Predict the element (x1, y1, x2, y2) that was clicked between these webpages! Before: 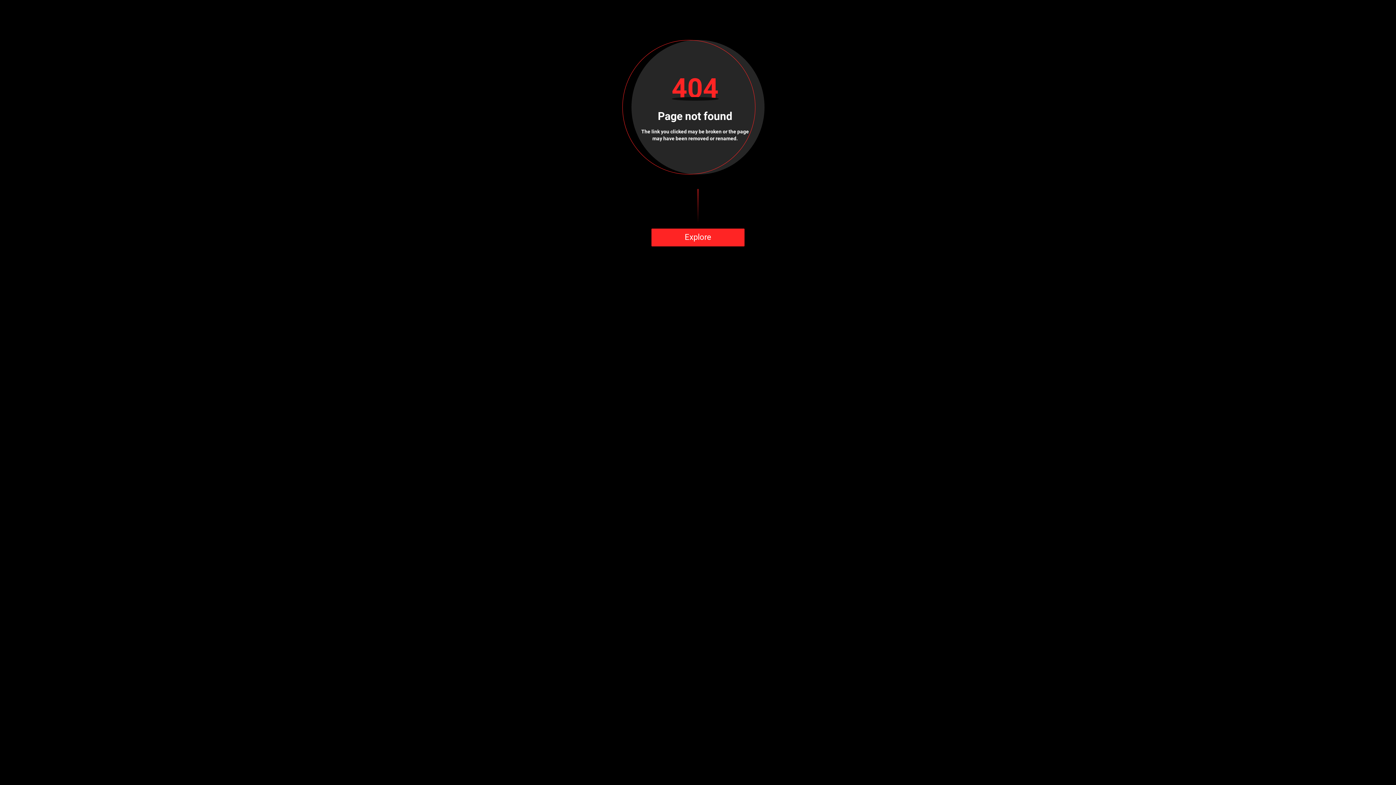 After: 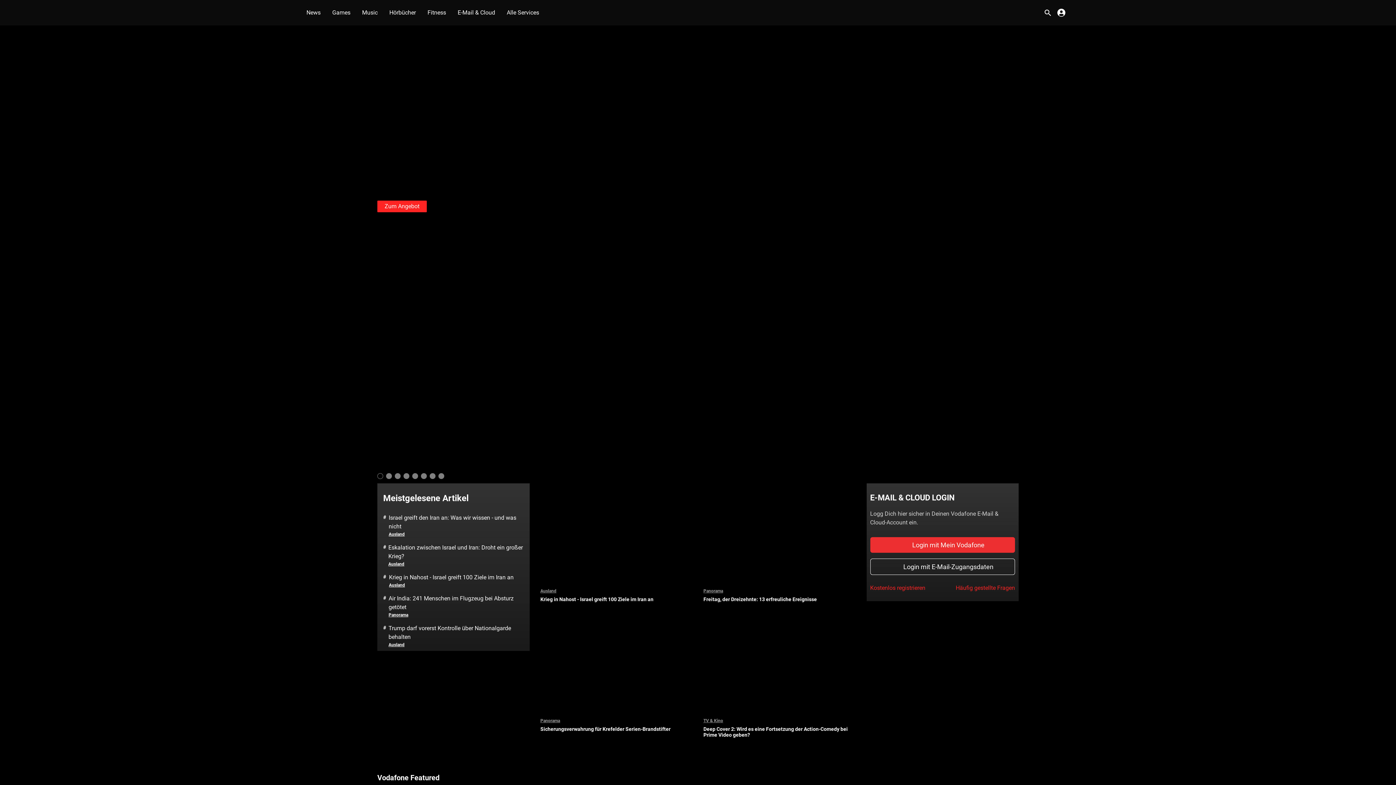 Action: label: Explore bbox: (651, 228, 744, 246)